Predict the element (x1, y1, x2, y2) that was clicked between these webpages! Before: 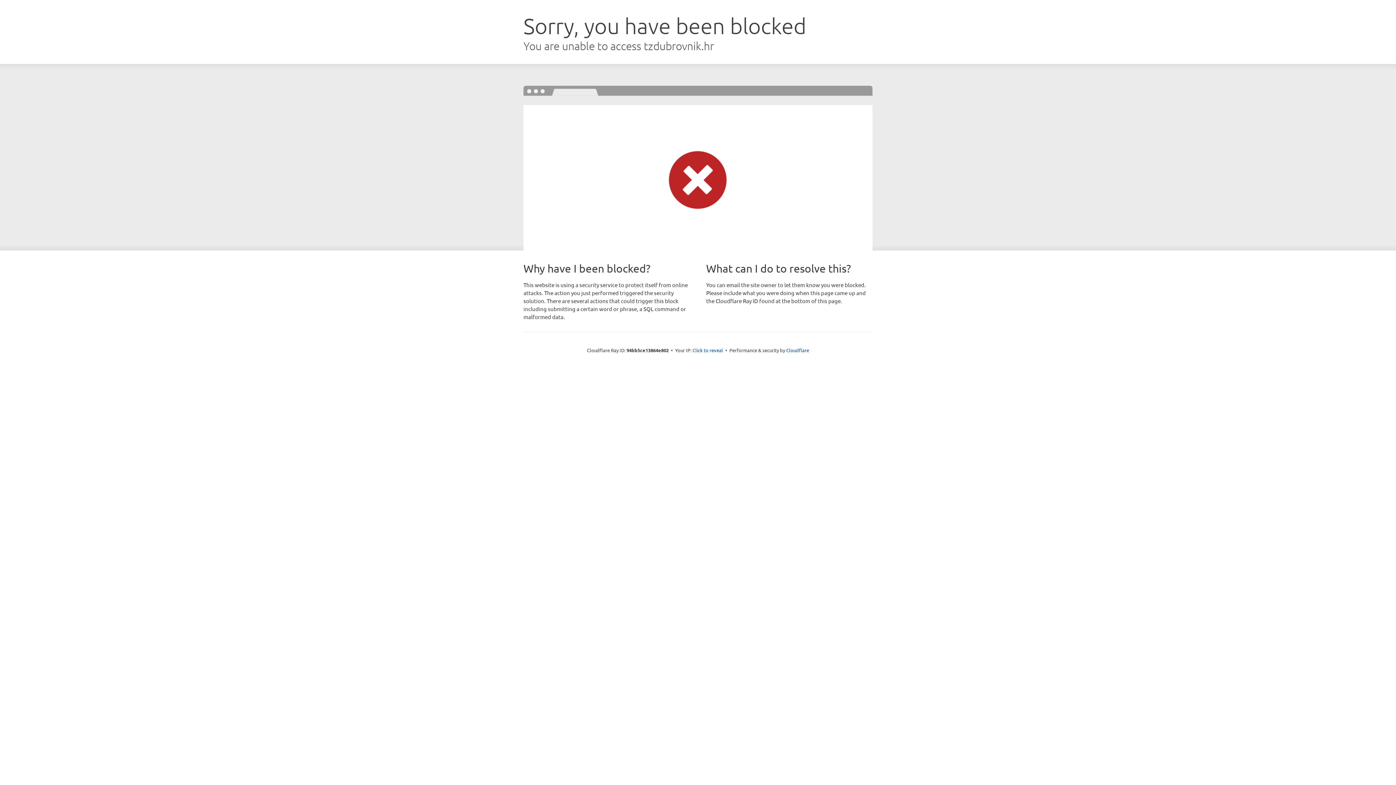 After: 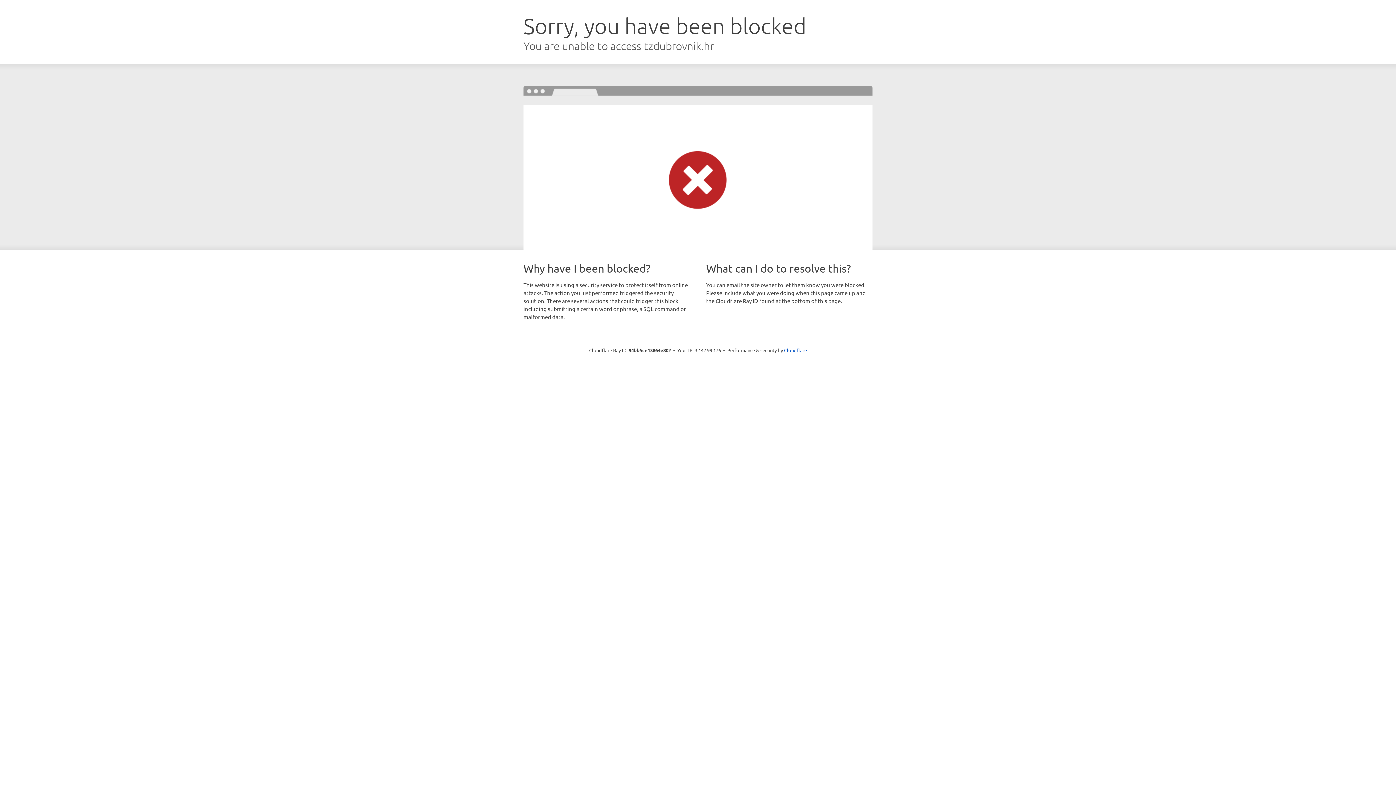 Action: bbox: (692, 346, 723, 353) label: Click to reveal